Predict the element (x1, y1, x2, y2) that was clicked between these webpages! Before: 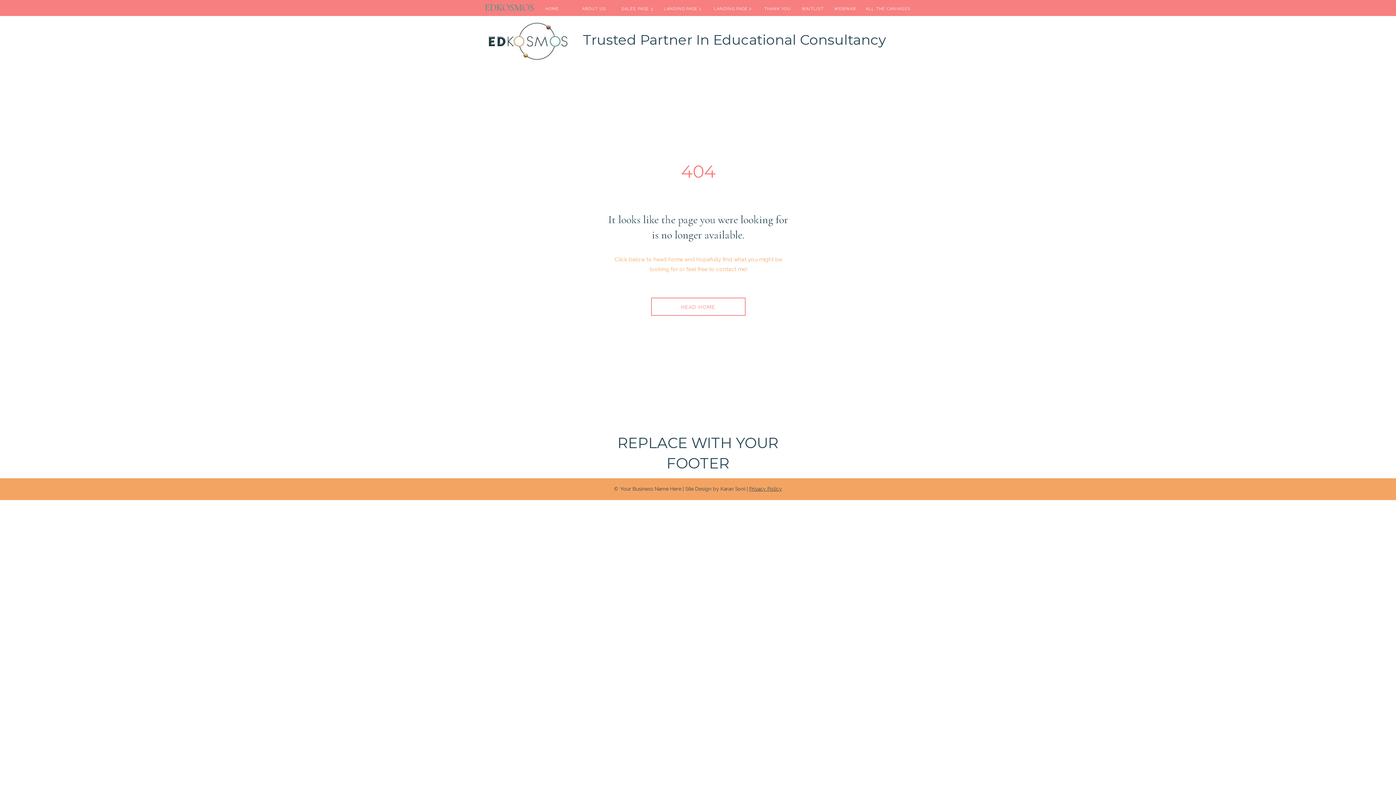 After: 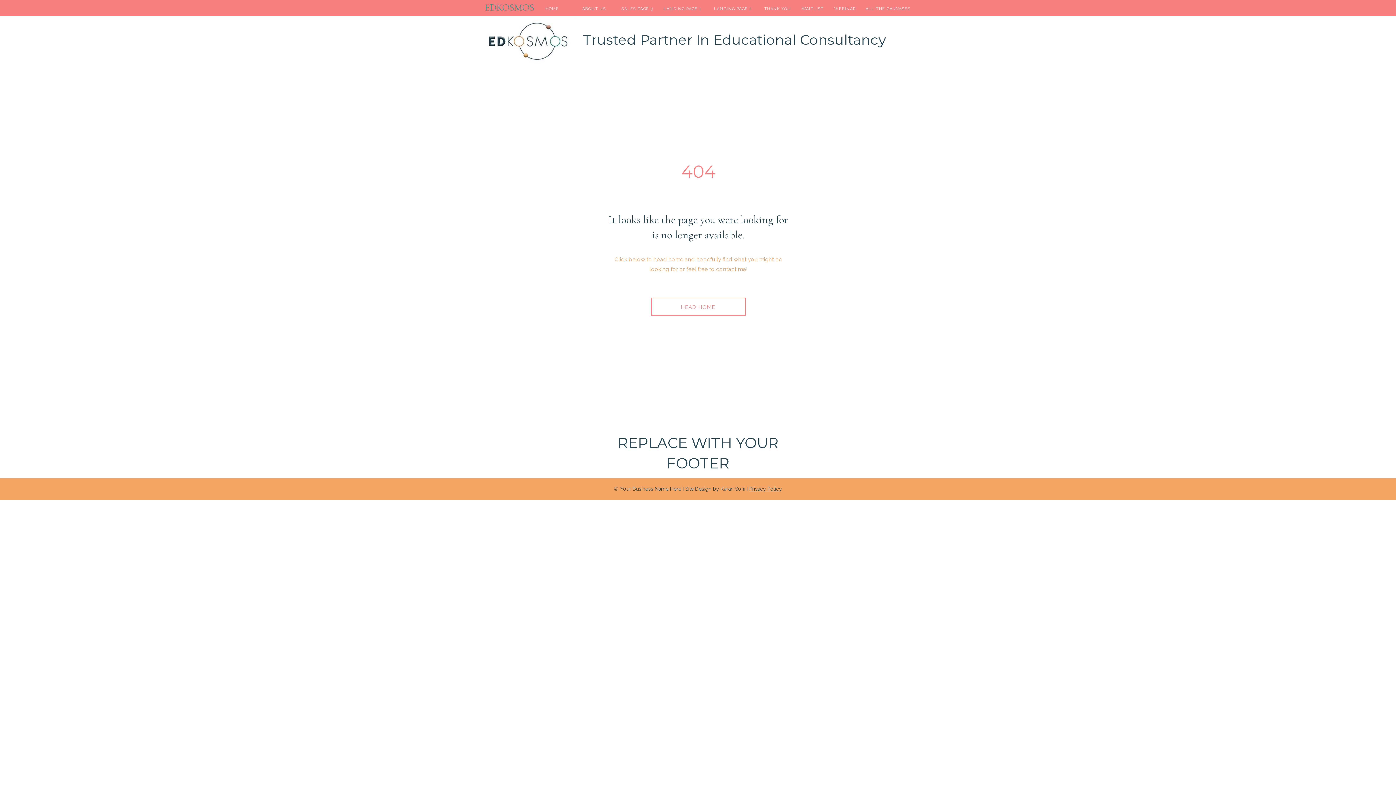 Action: bbox: (749, 486, 782, 492) label: Privacy Policy